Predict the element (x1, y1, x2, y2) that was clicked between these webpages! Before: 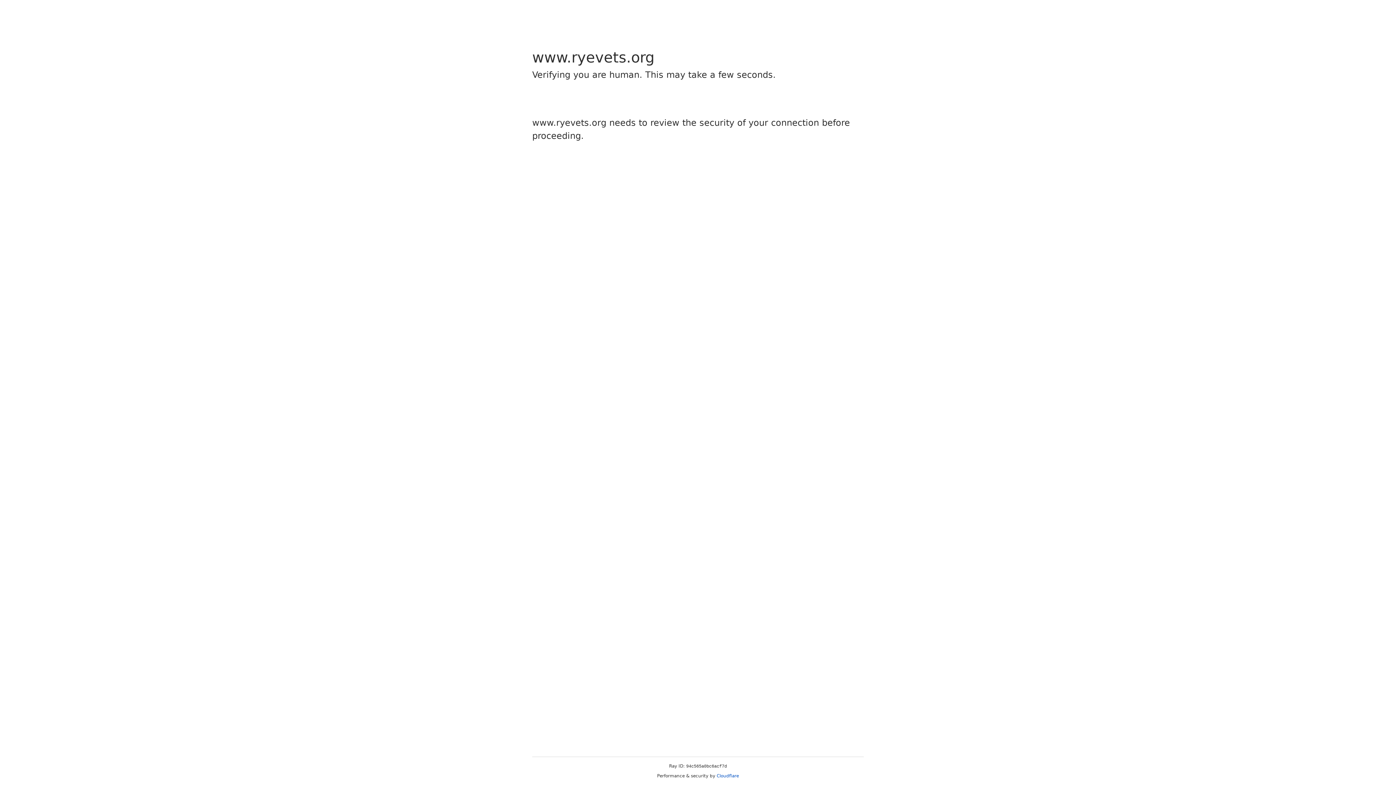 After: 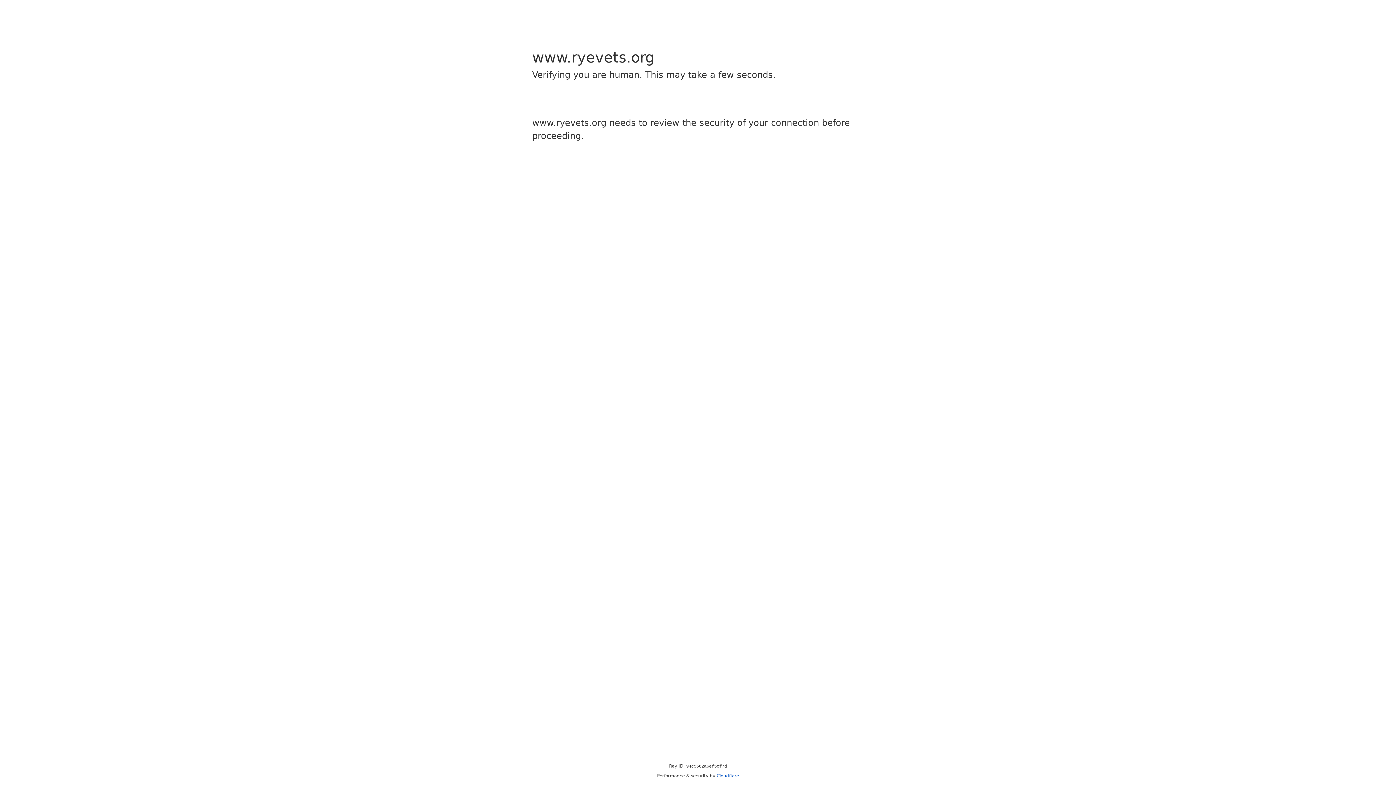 Action: bbox: (716, 773, 739, 778) label: Cloudflare